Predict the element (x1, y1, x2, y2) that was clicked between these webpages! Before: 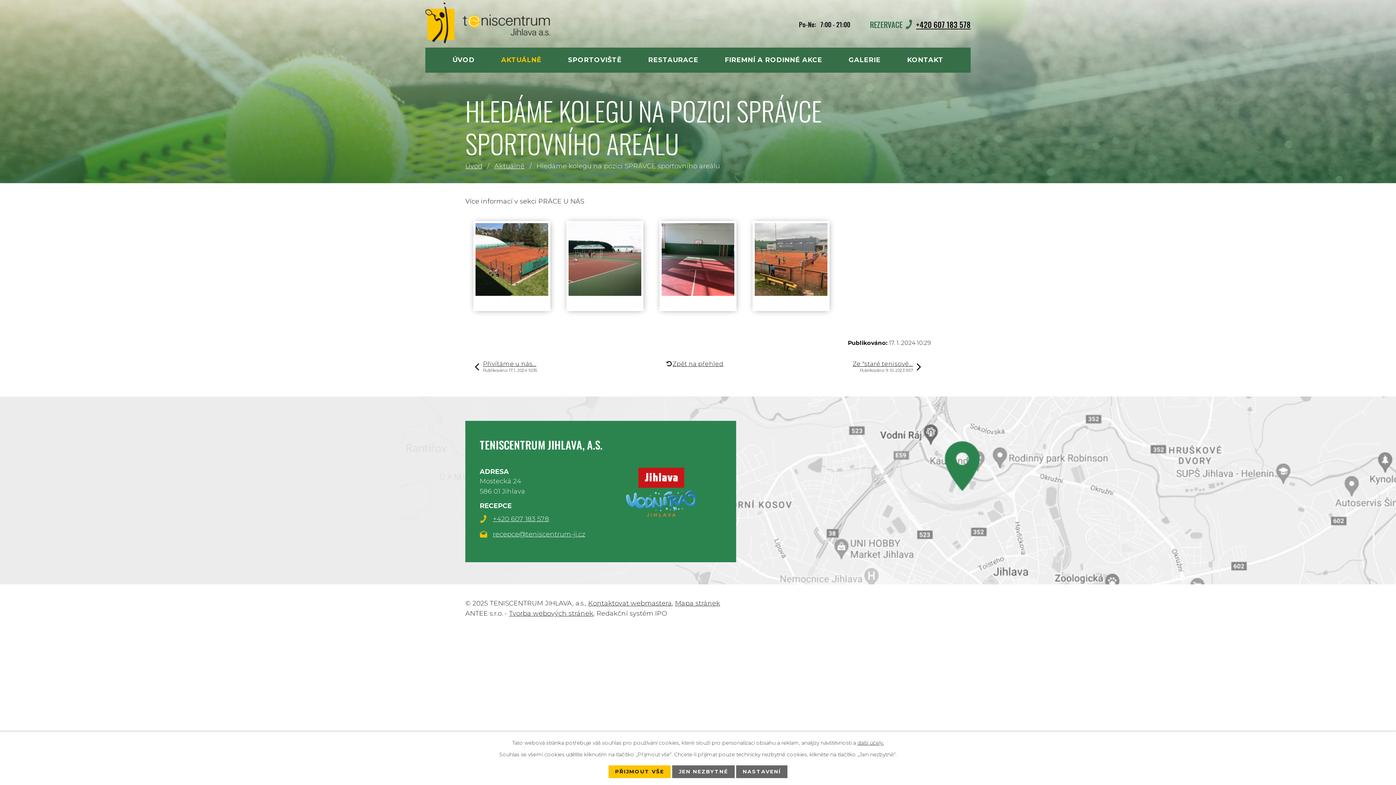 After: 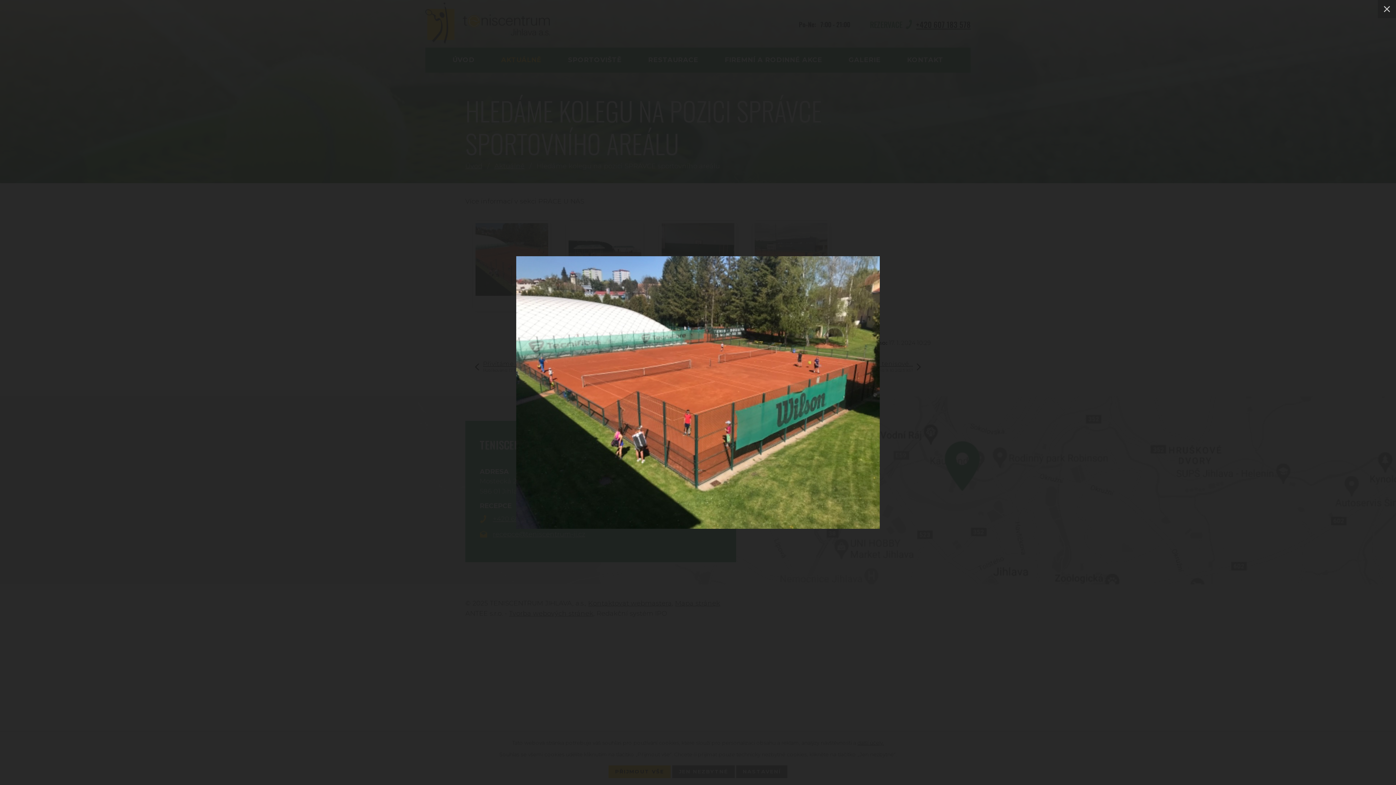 Action: bbox: (475, 223, 548, 296)